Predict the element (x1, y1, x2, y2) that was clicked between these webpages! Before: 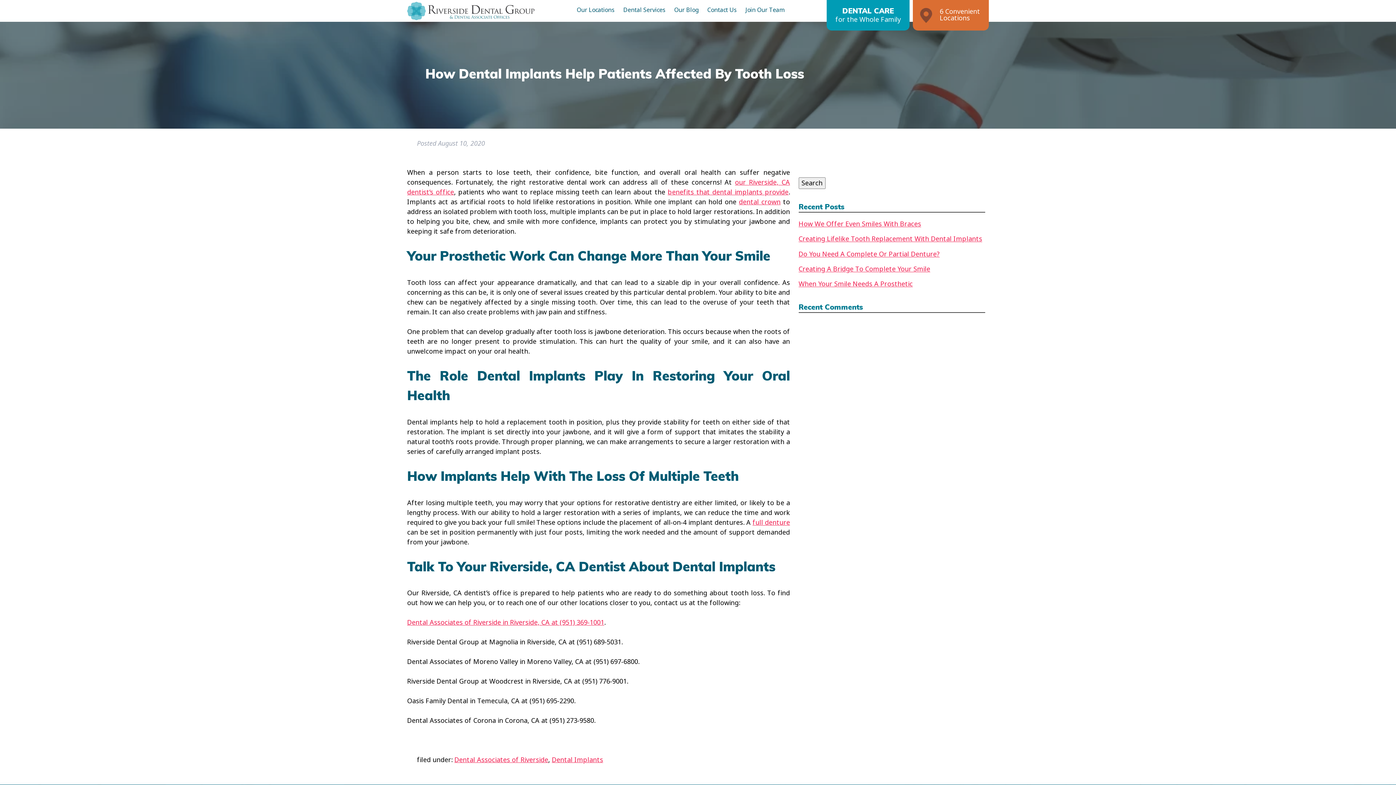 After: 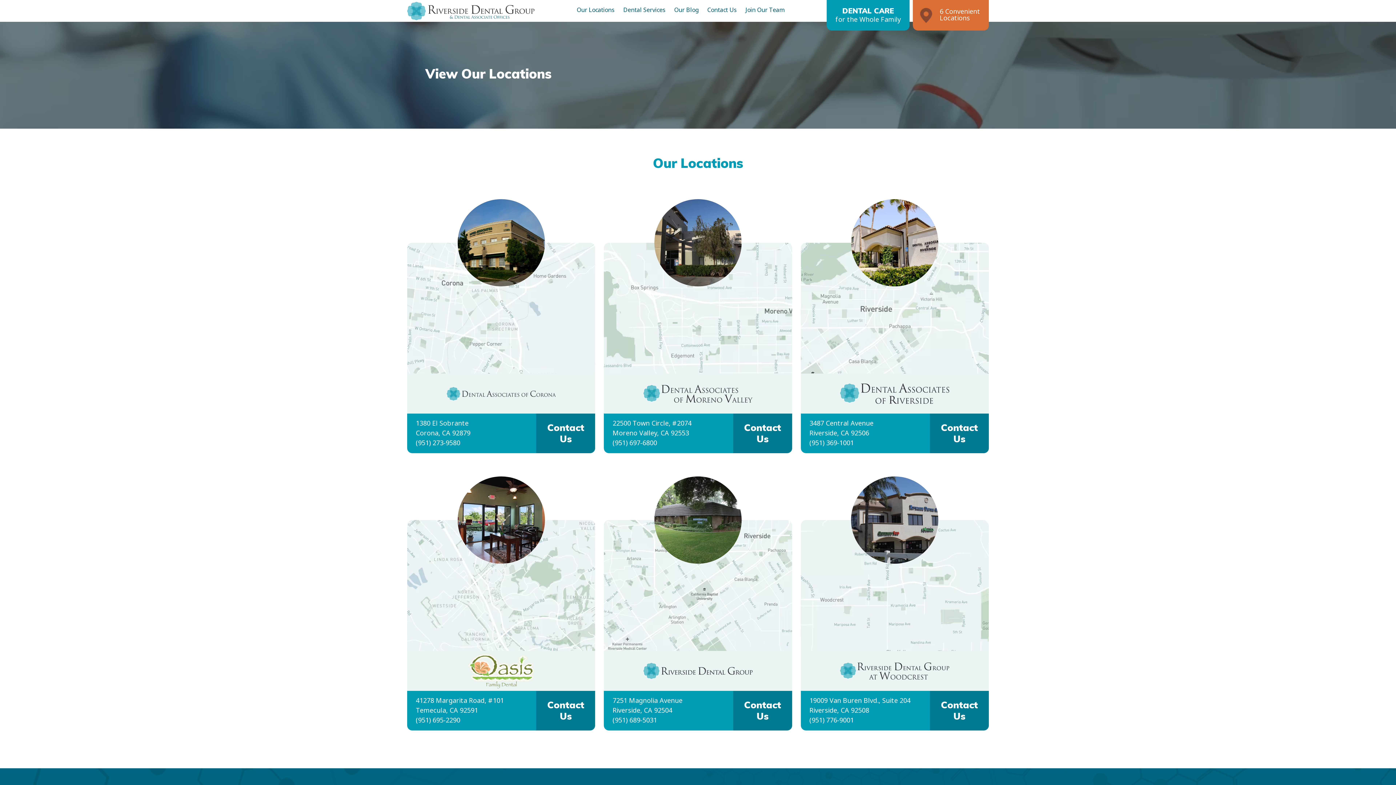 Action: label: Our Locations bbox: (572, 1, 619, 18)